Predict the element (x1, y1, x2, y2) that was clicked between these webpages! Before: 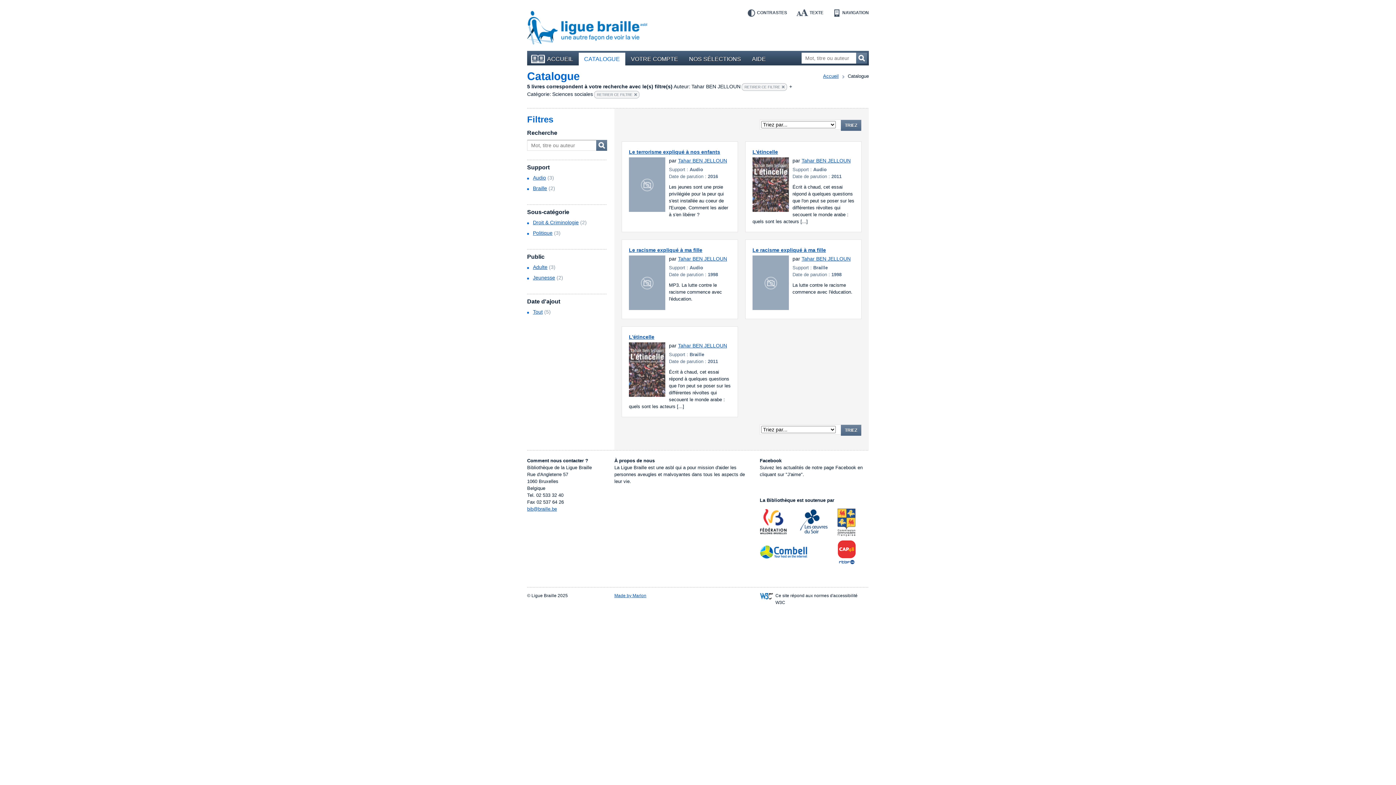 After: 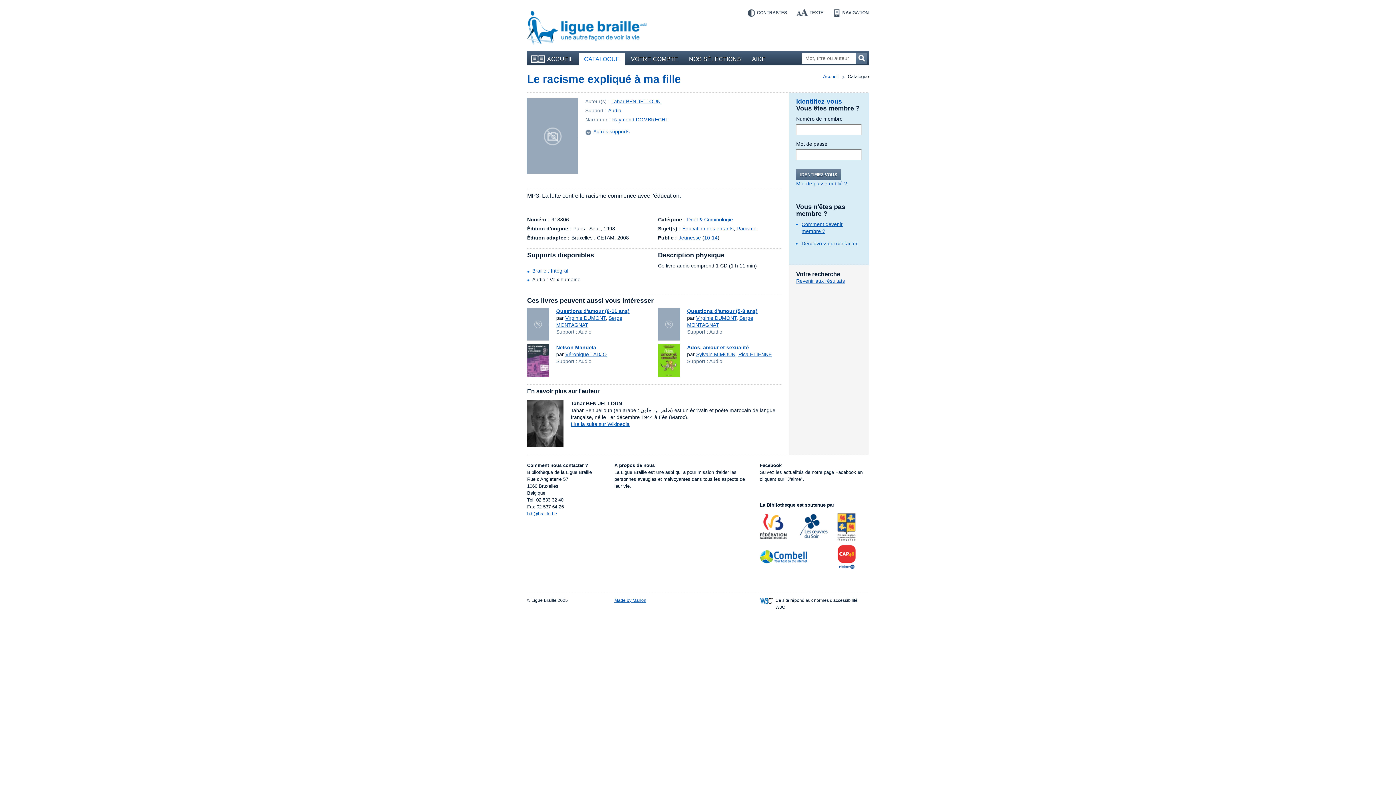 Action: bbox: (629, 247, 702, 253) label: Le racisme expliqué à ma fille